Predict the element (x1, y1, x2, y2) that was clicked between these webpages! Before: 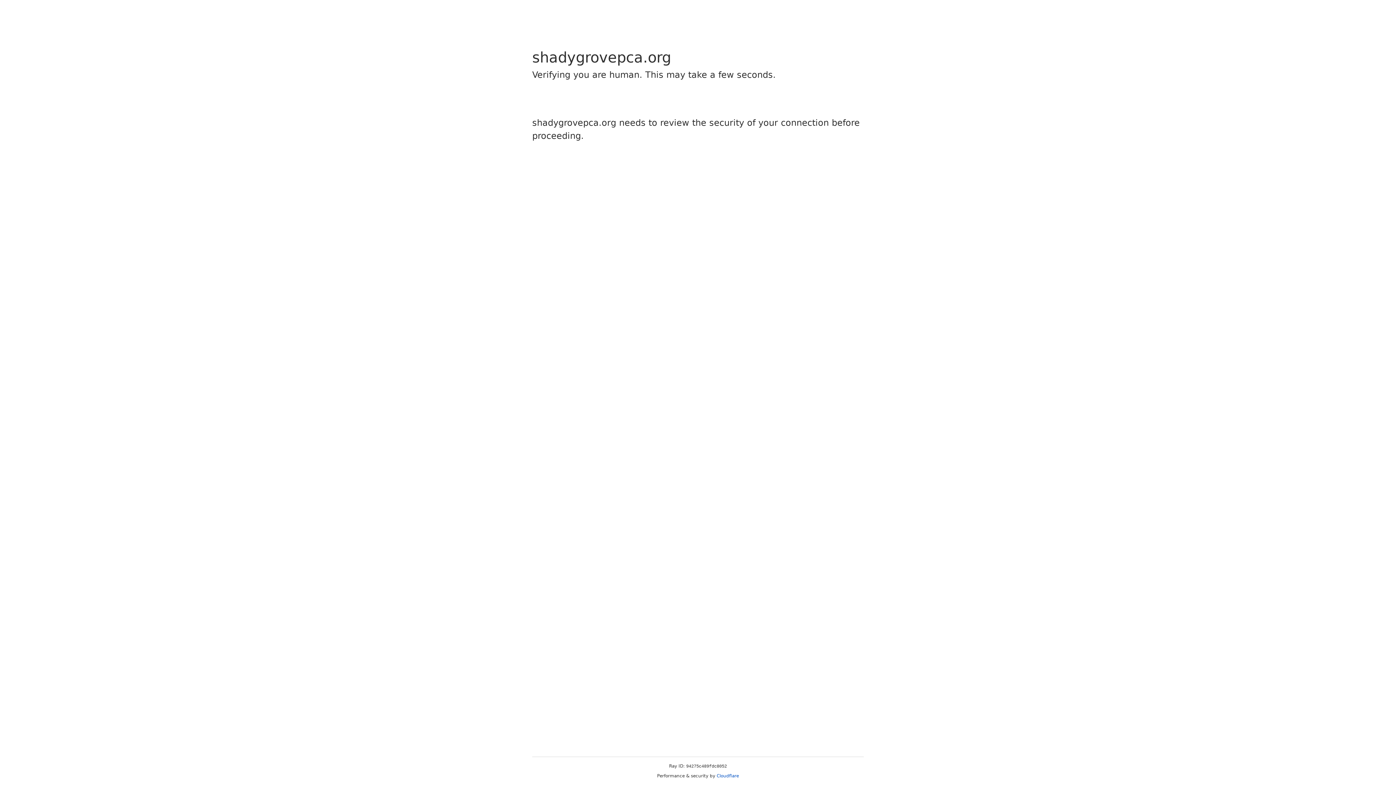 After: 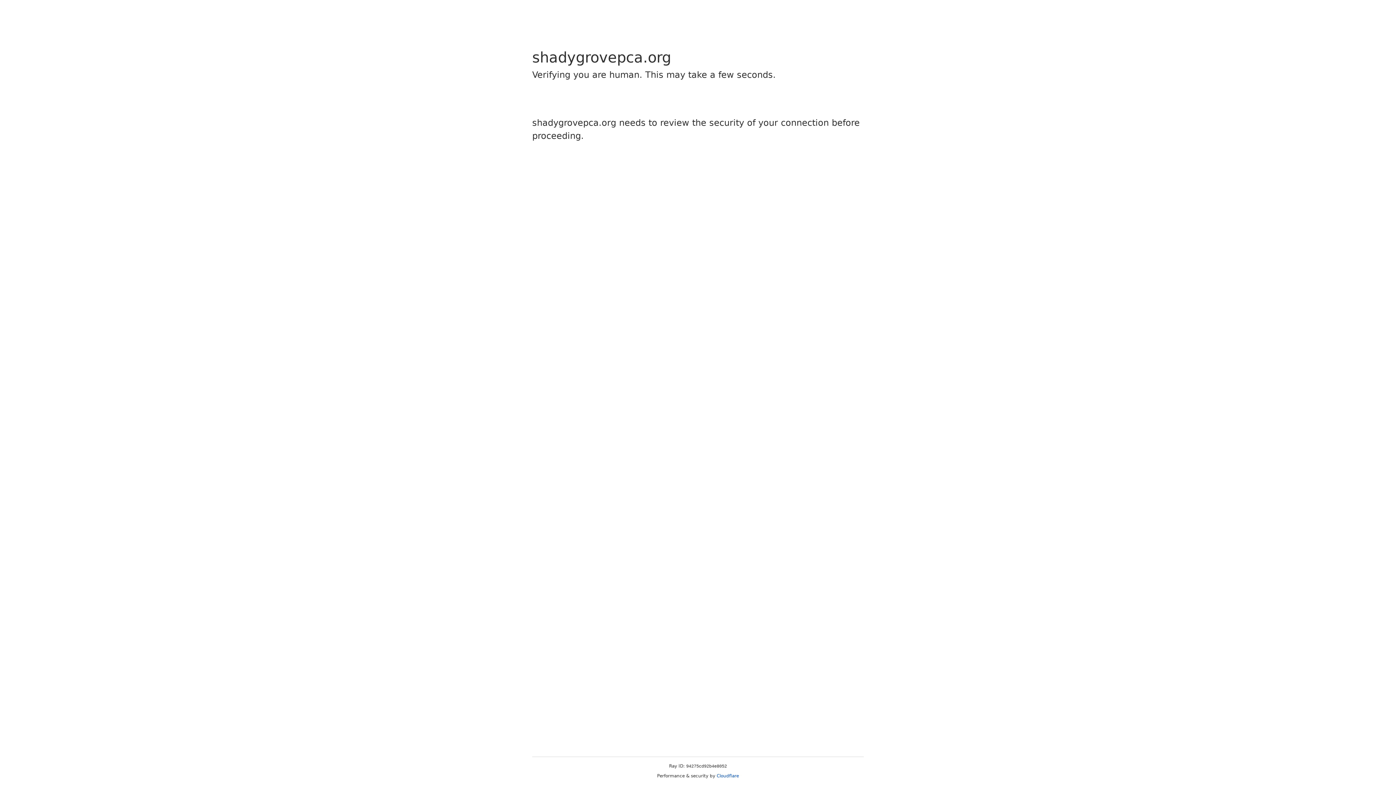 Action: bbox: (716, 773, 739, 778) label: Cloudflare